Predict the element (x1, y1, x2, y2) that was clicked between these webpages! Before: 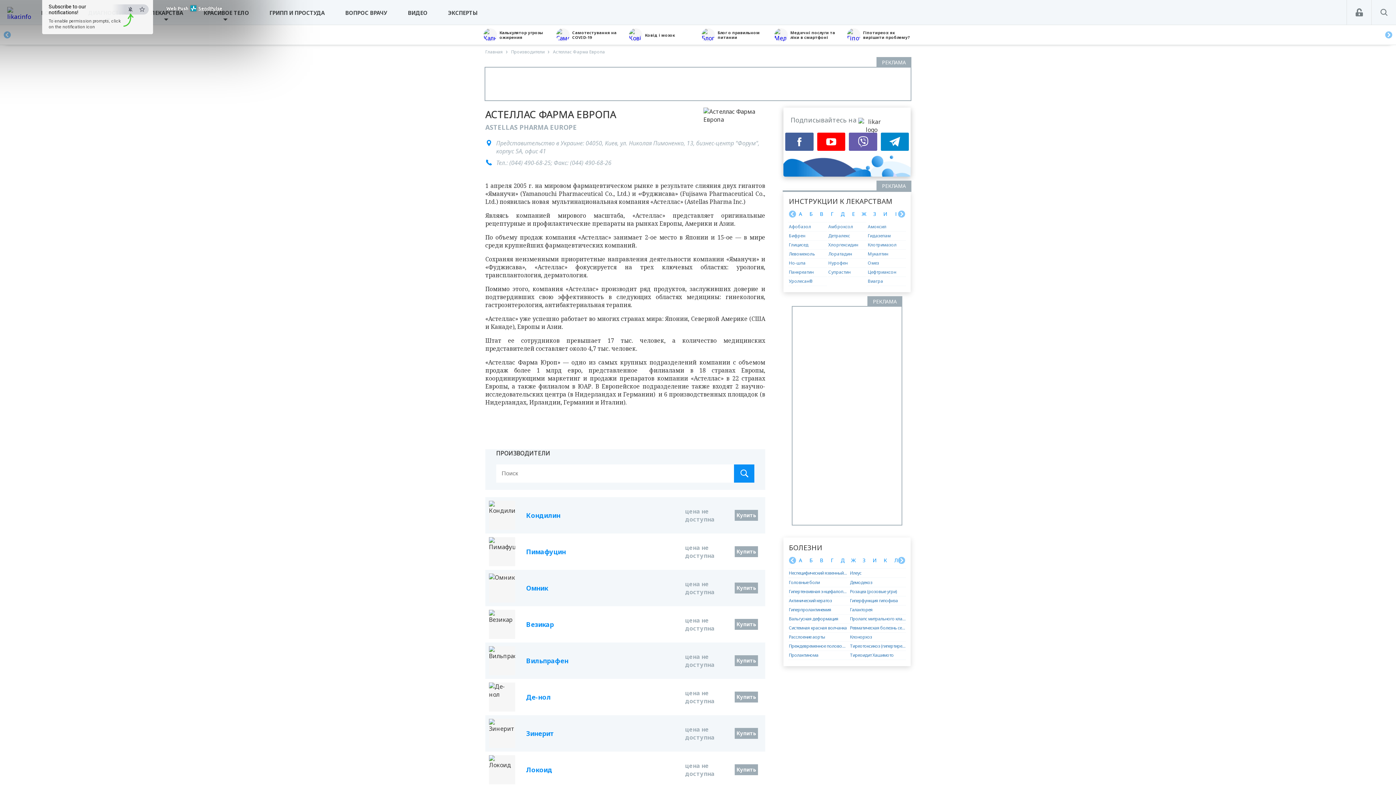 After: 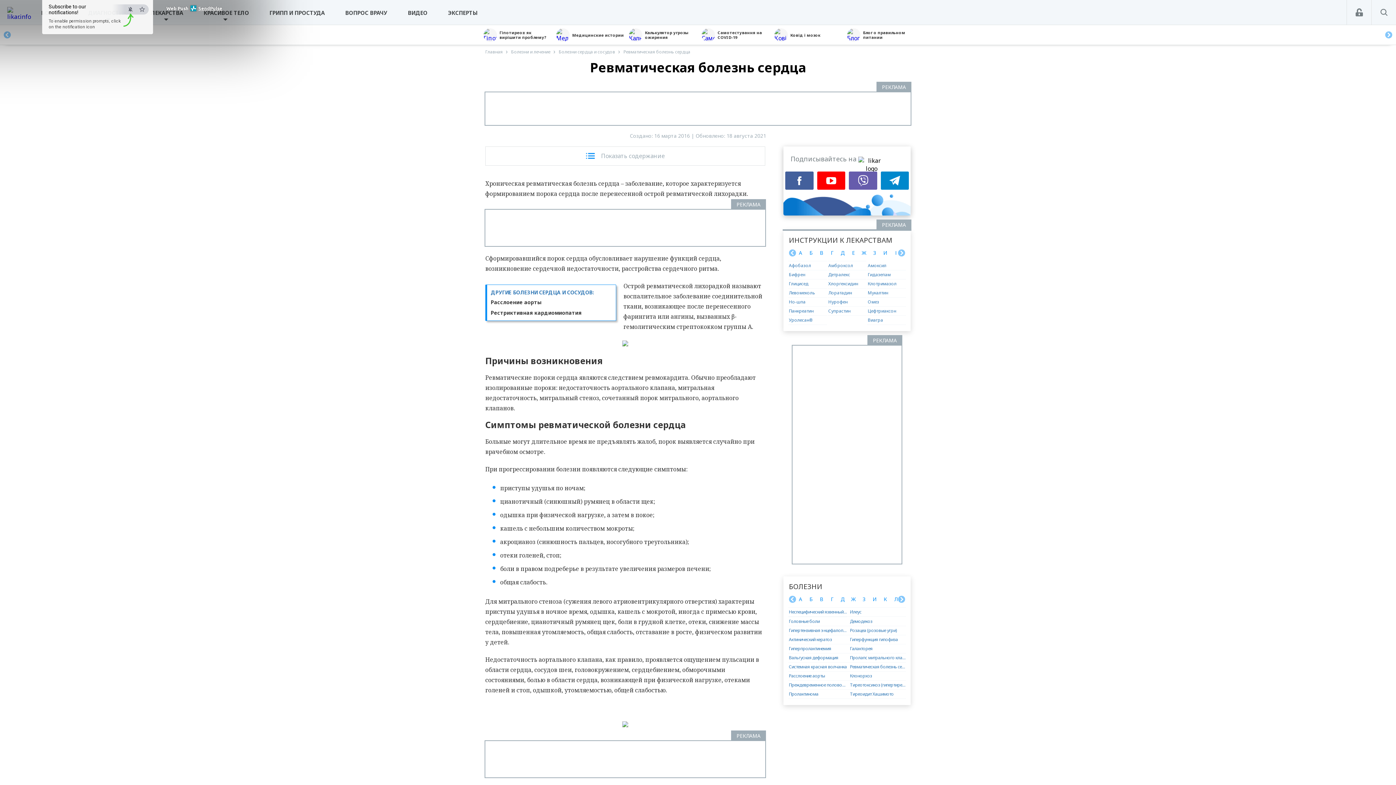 Action: bbox: (847, 624, 906, 632) label: Ревматическая болезнь сердца